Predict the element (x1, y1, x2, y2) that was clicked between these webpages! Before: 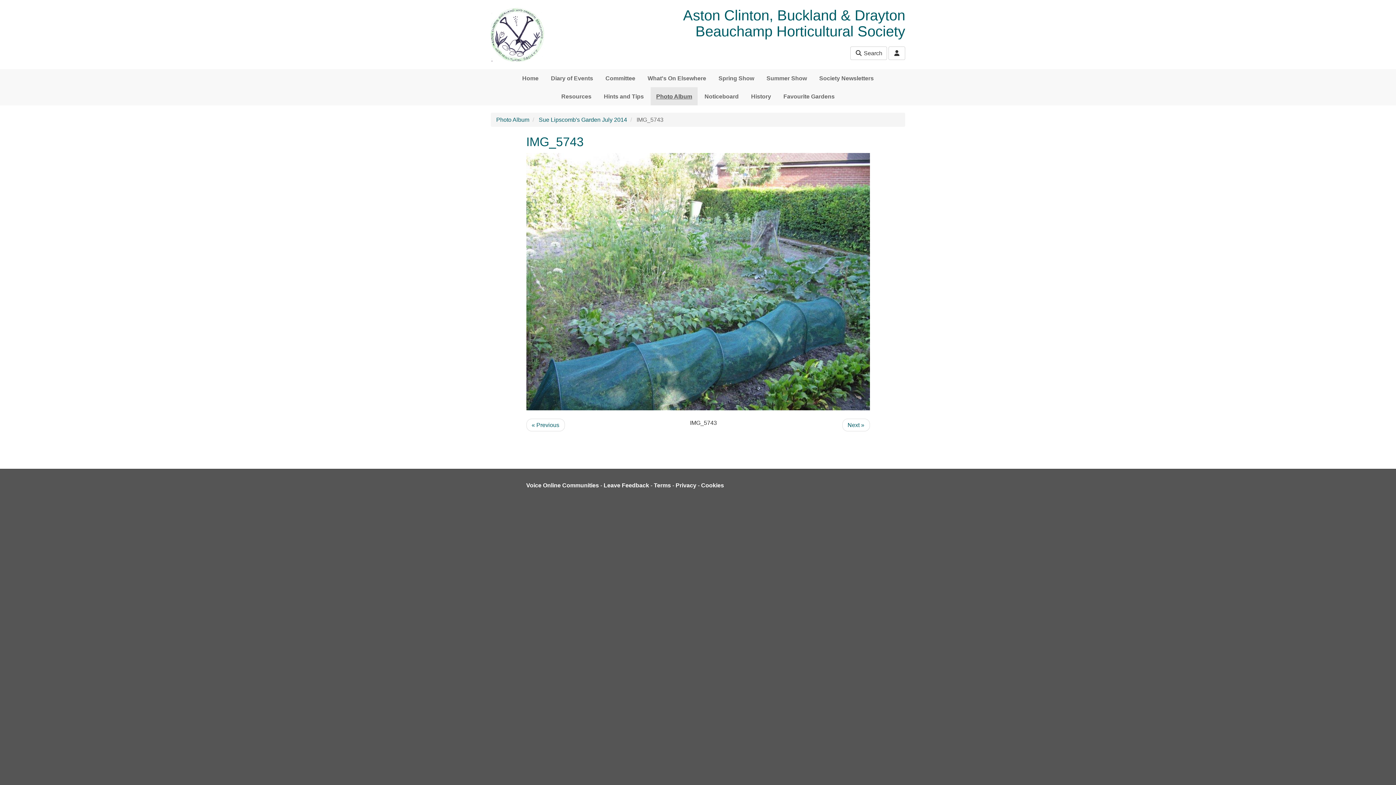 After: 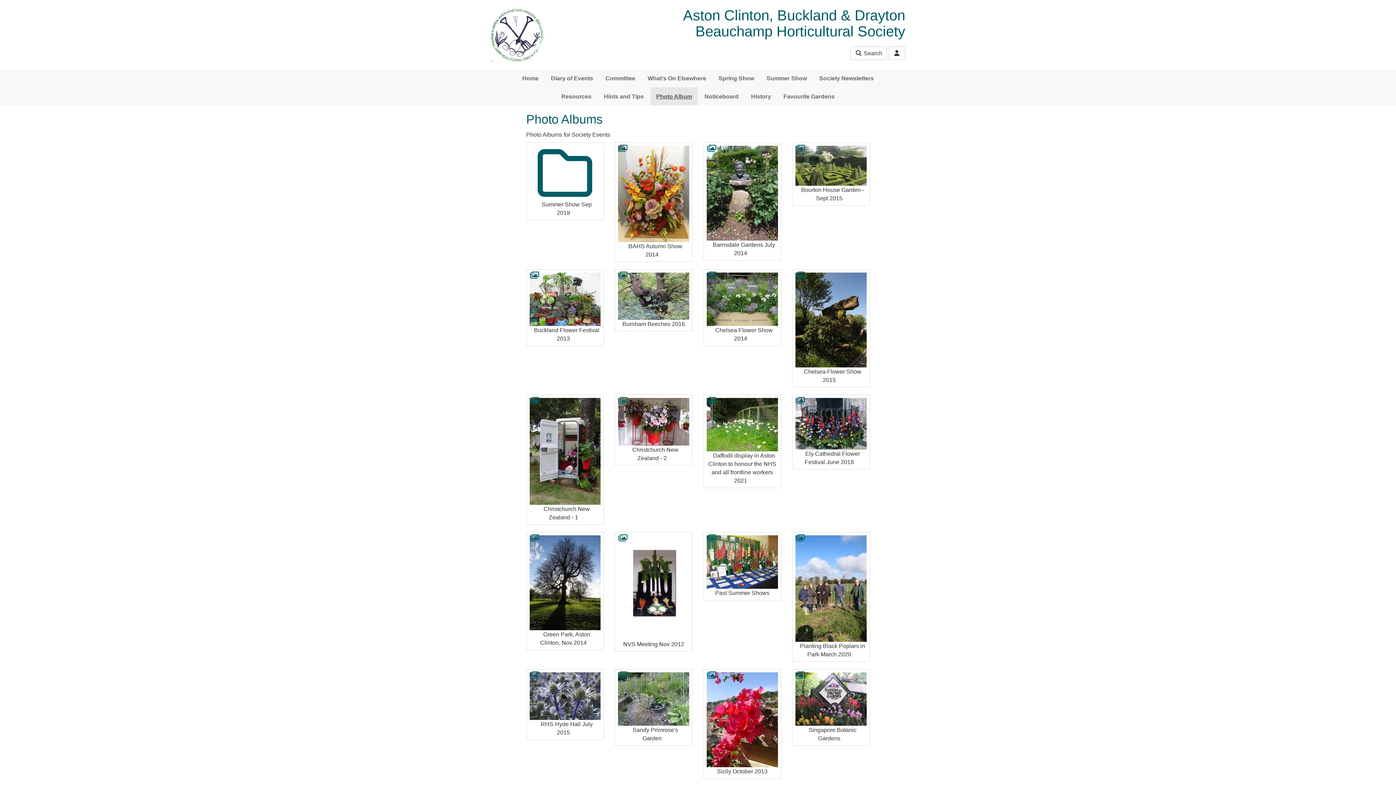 Action: label: Photo Album bbox: (650, 87, 697, 105)